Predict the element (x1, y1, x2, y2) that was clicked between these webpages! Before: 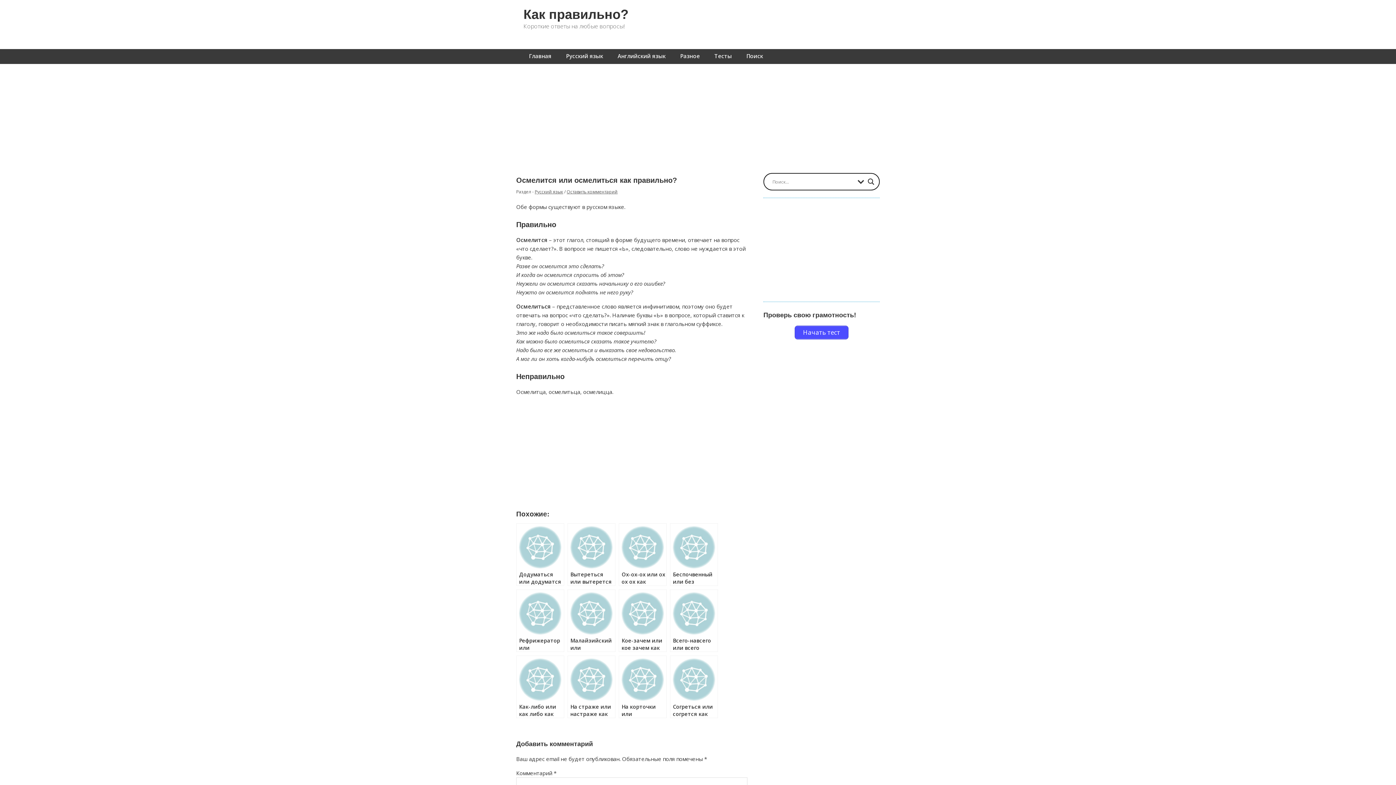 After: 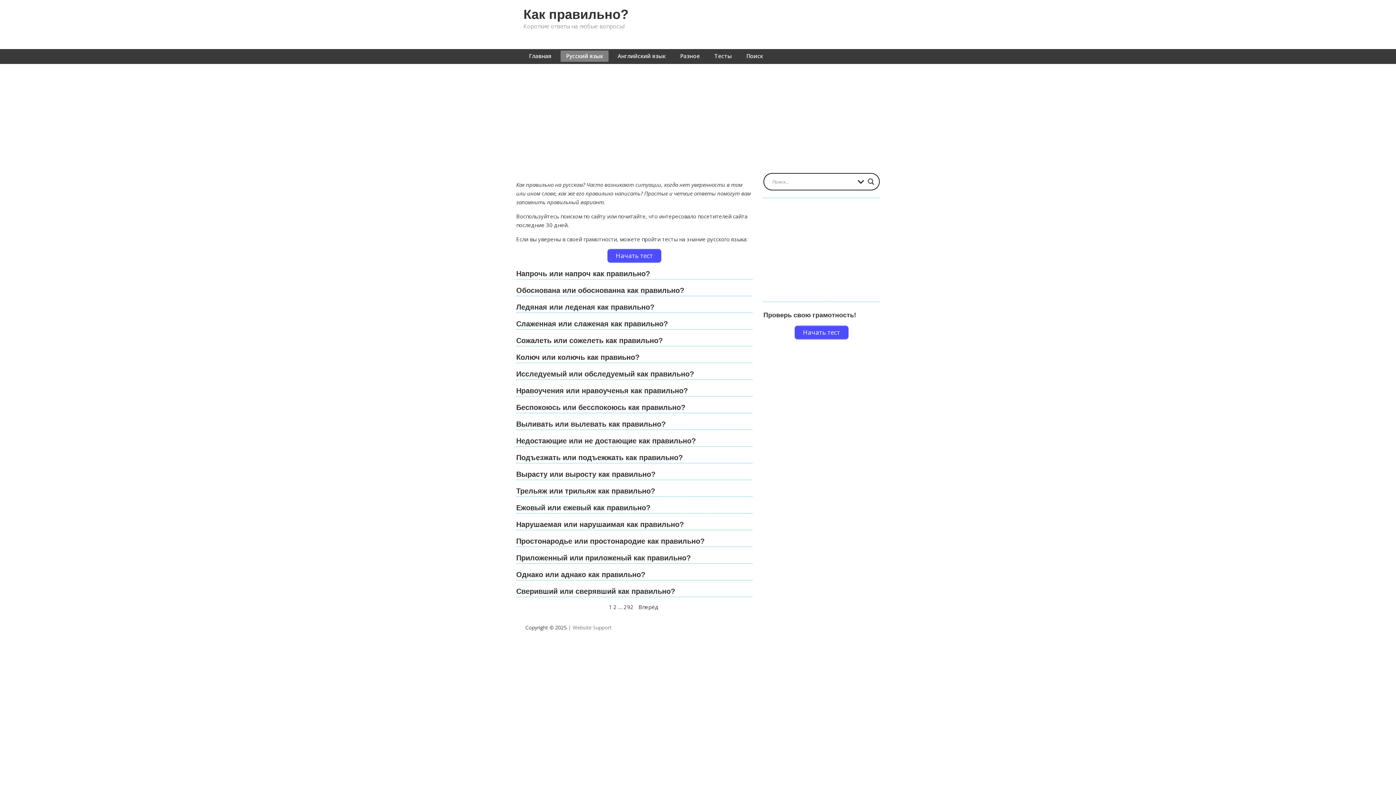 Action: bbox: (534, 188, 563, 194) label: Русский язык